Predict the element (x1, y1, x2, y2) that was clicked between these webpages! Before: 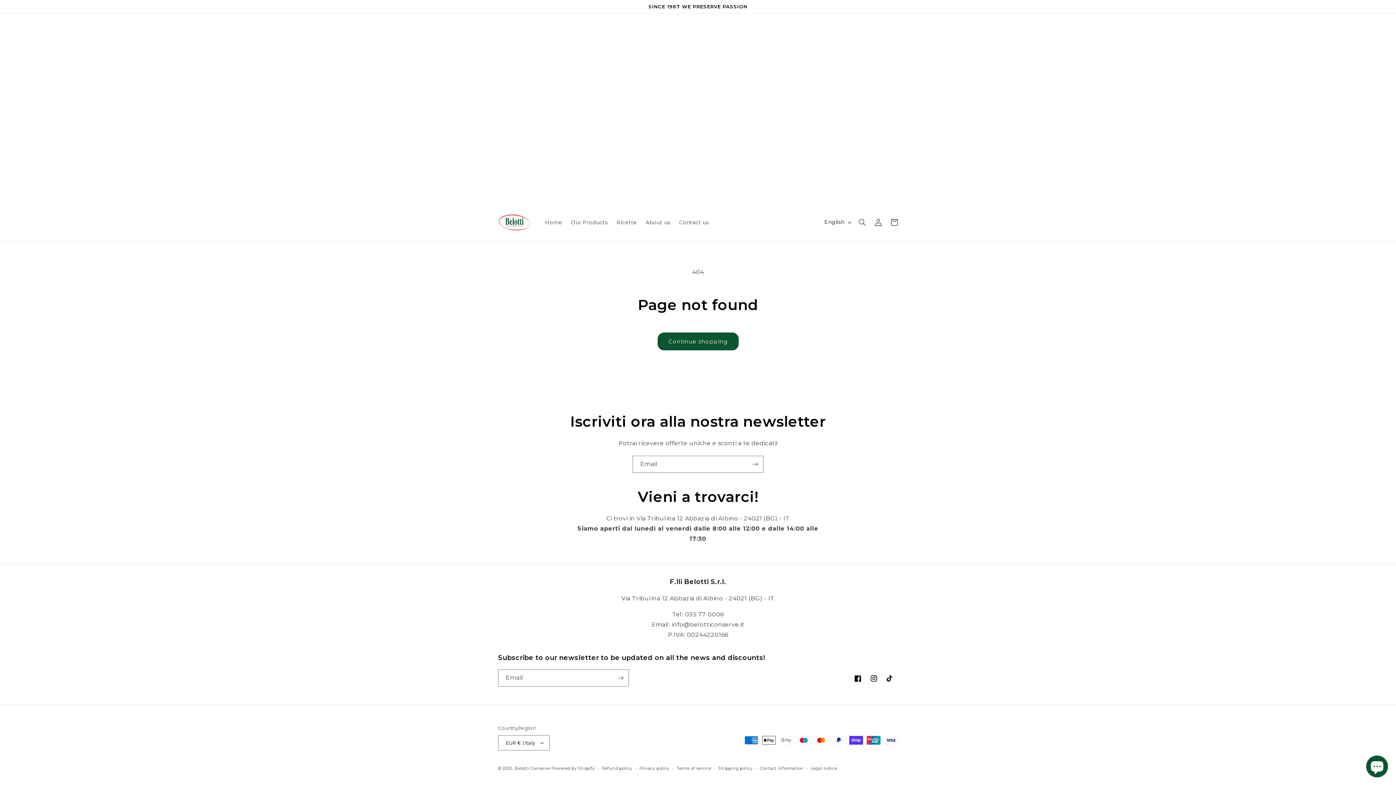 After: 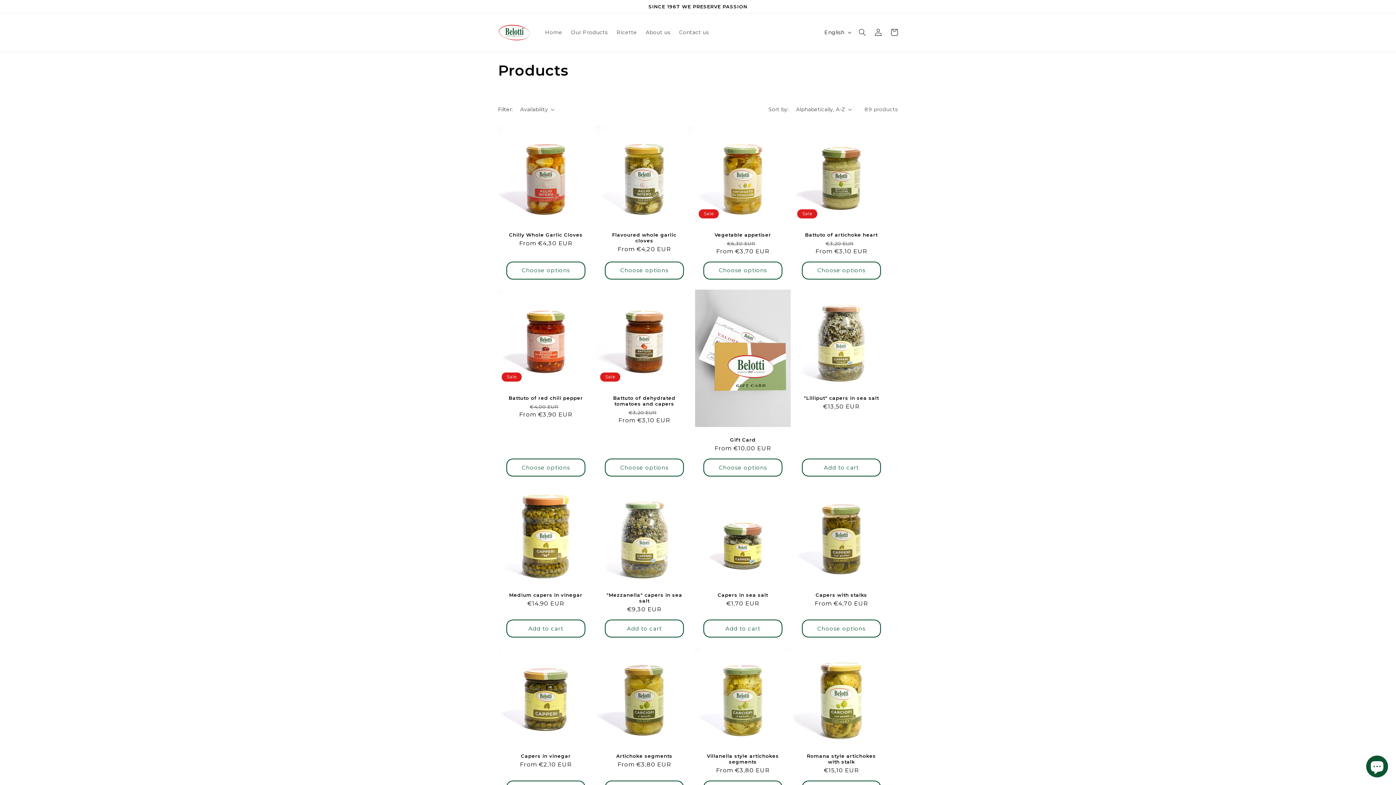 Action: bbox: (657, 332, 738, 350) label: Continue shopping